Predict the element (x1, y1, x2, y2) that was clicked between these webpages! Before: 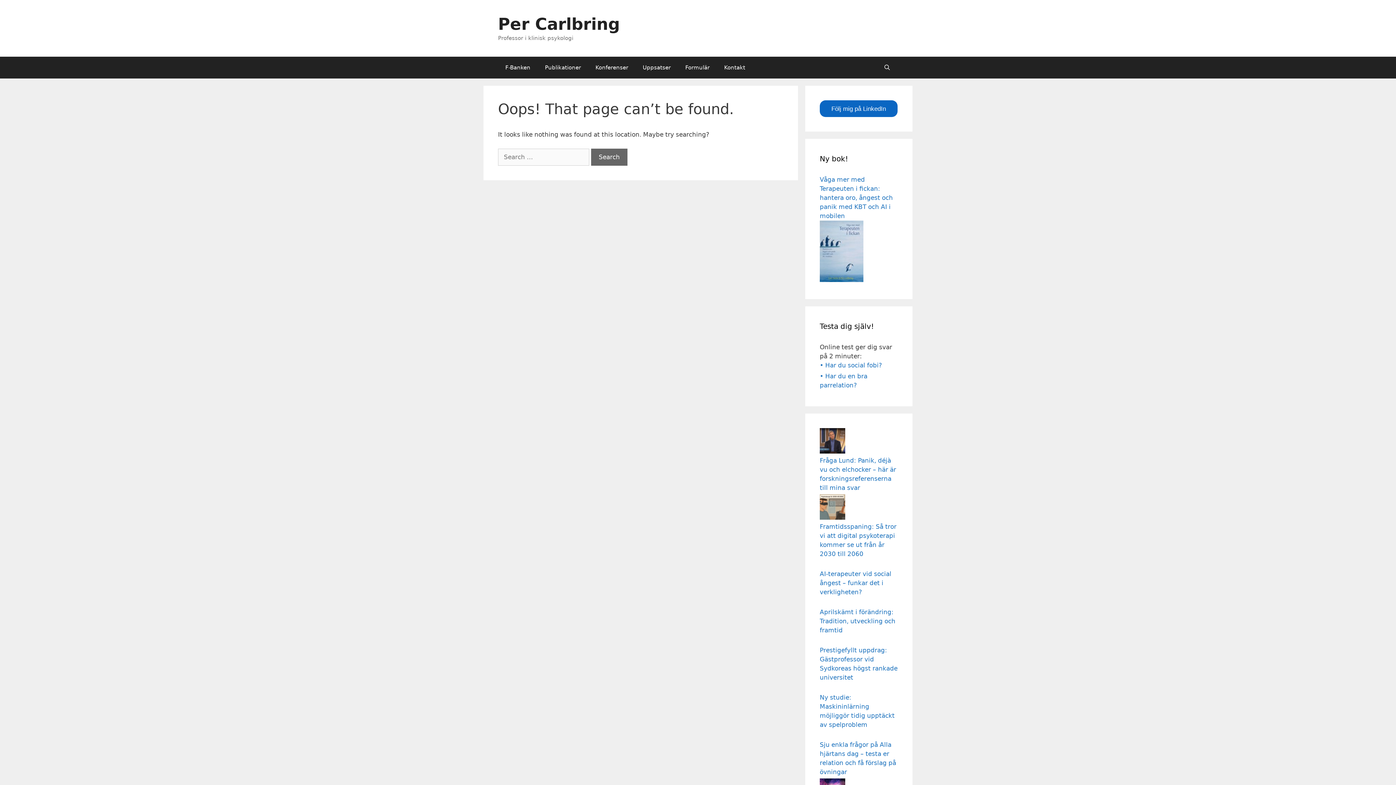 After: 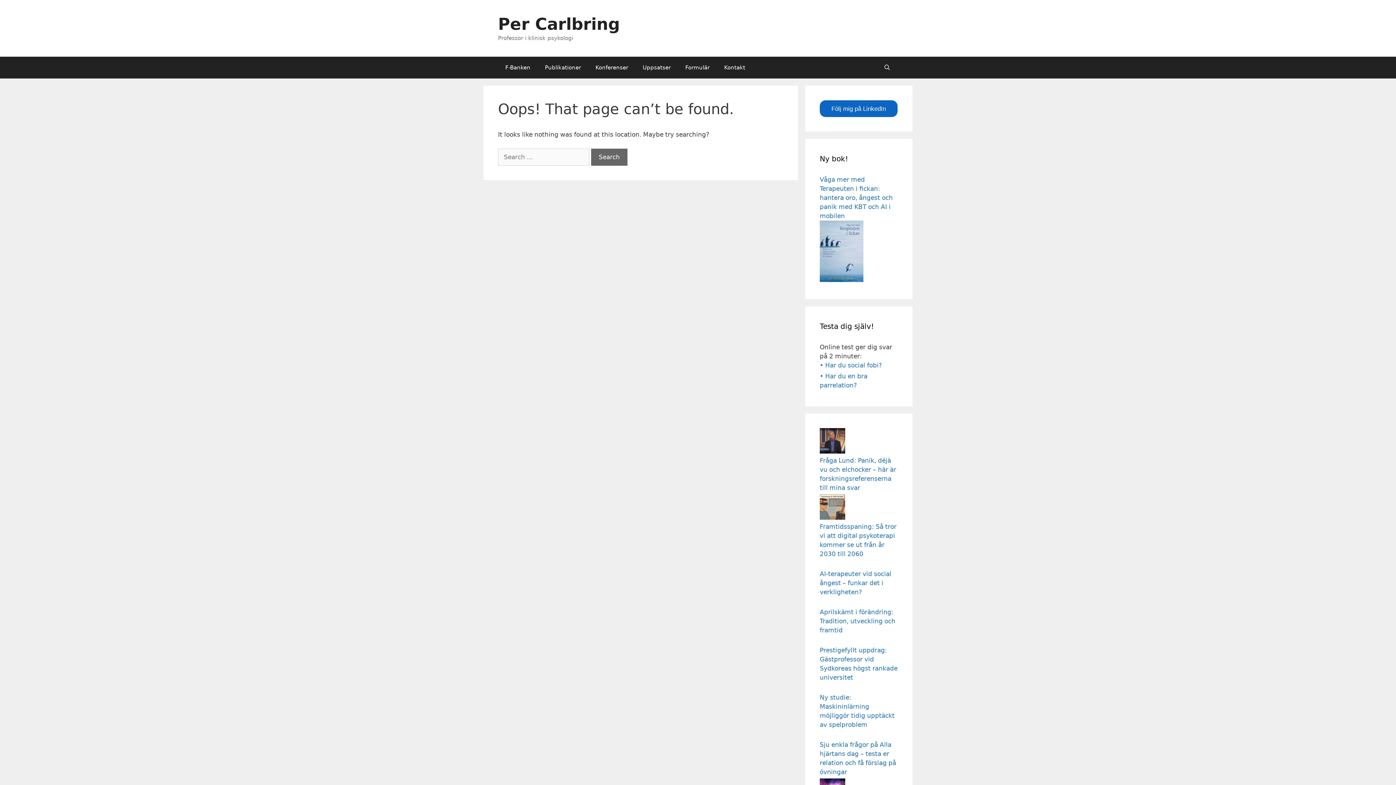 Action: bbox: (820, 276, 863, 283)